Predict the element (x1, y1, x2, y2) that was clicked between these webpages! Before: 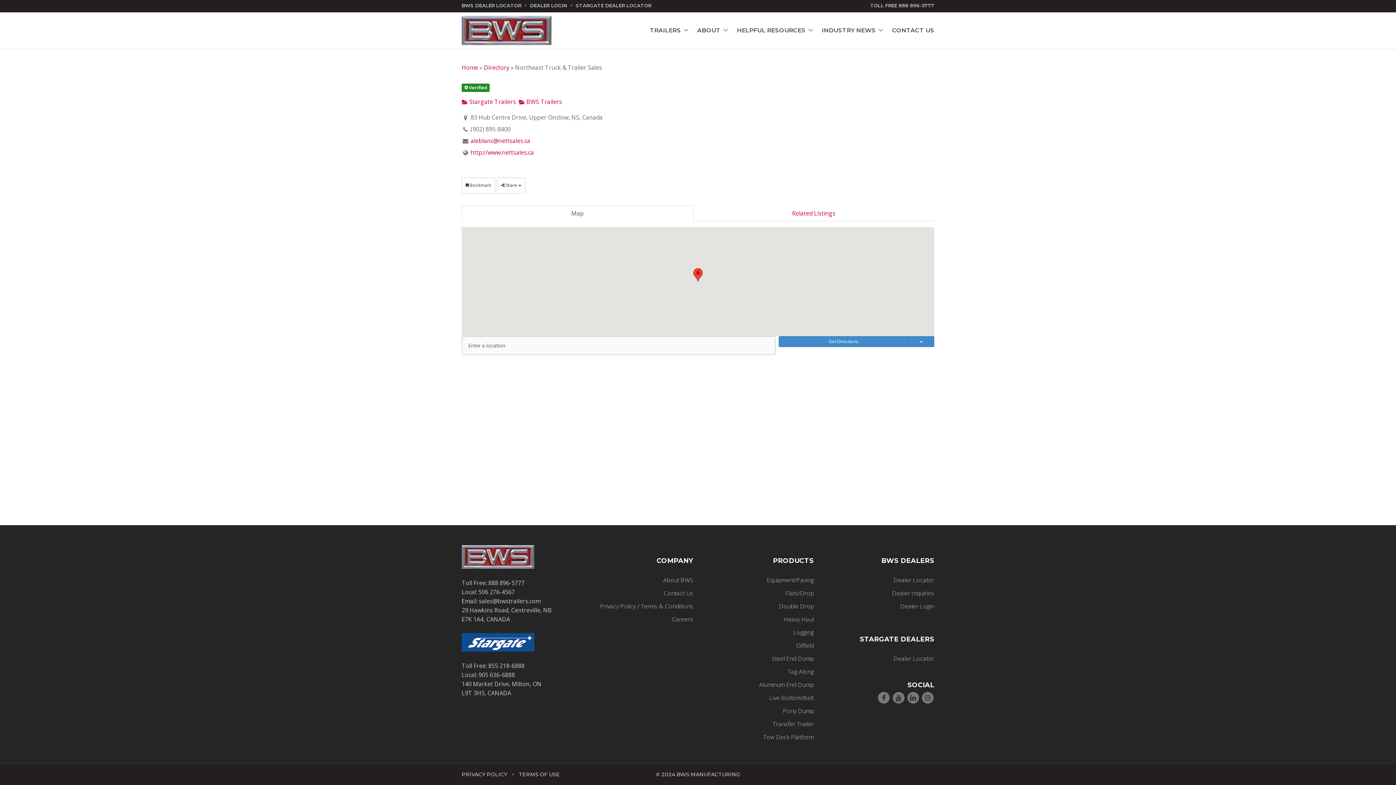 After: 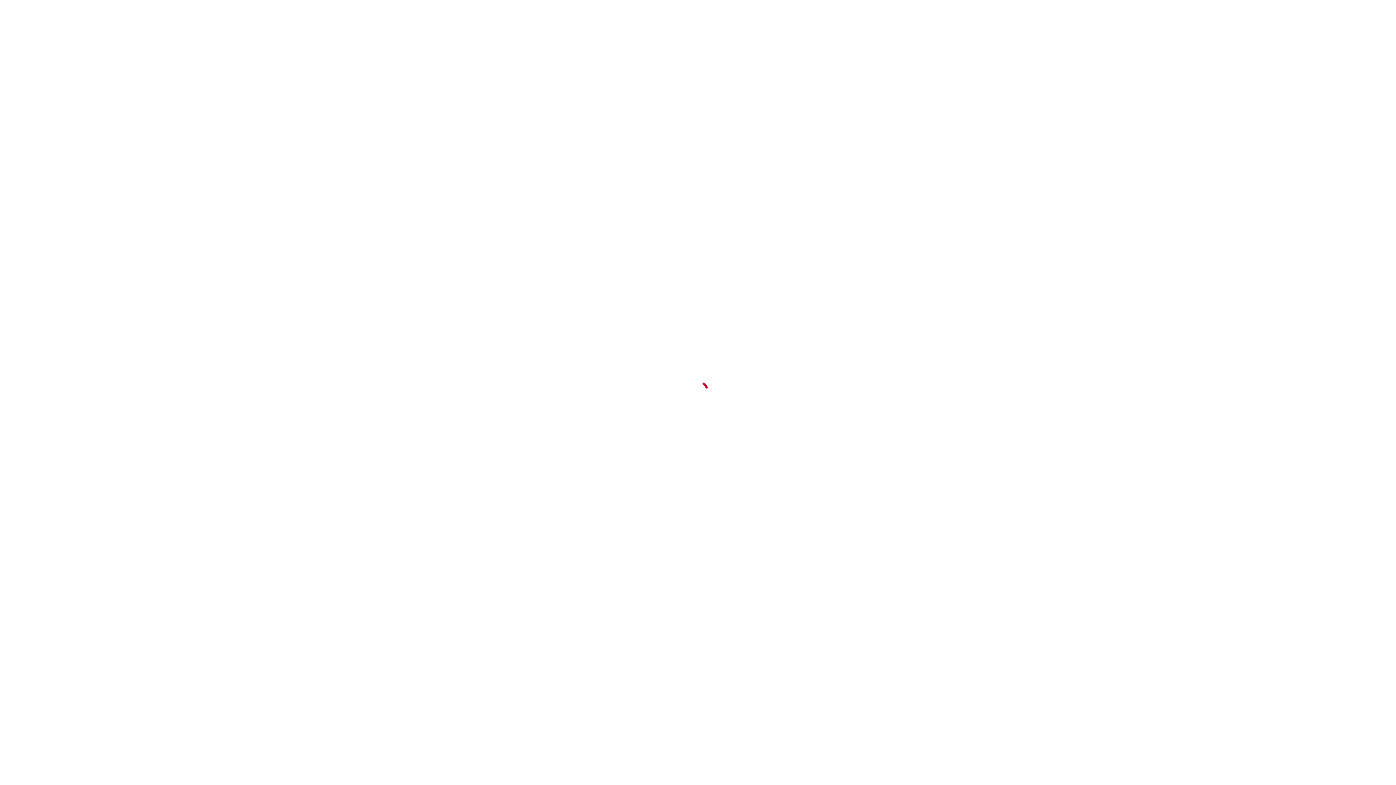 Action: label: Transfer Trailer bbox: (702, 719, 814, 729)